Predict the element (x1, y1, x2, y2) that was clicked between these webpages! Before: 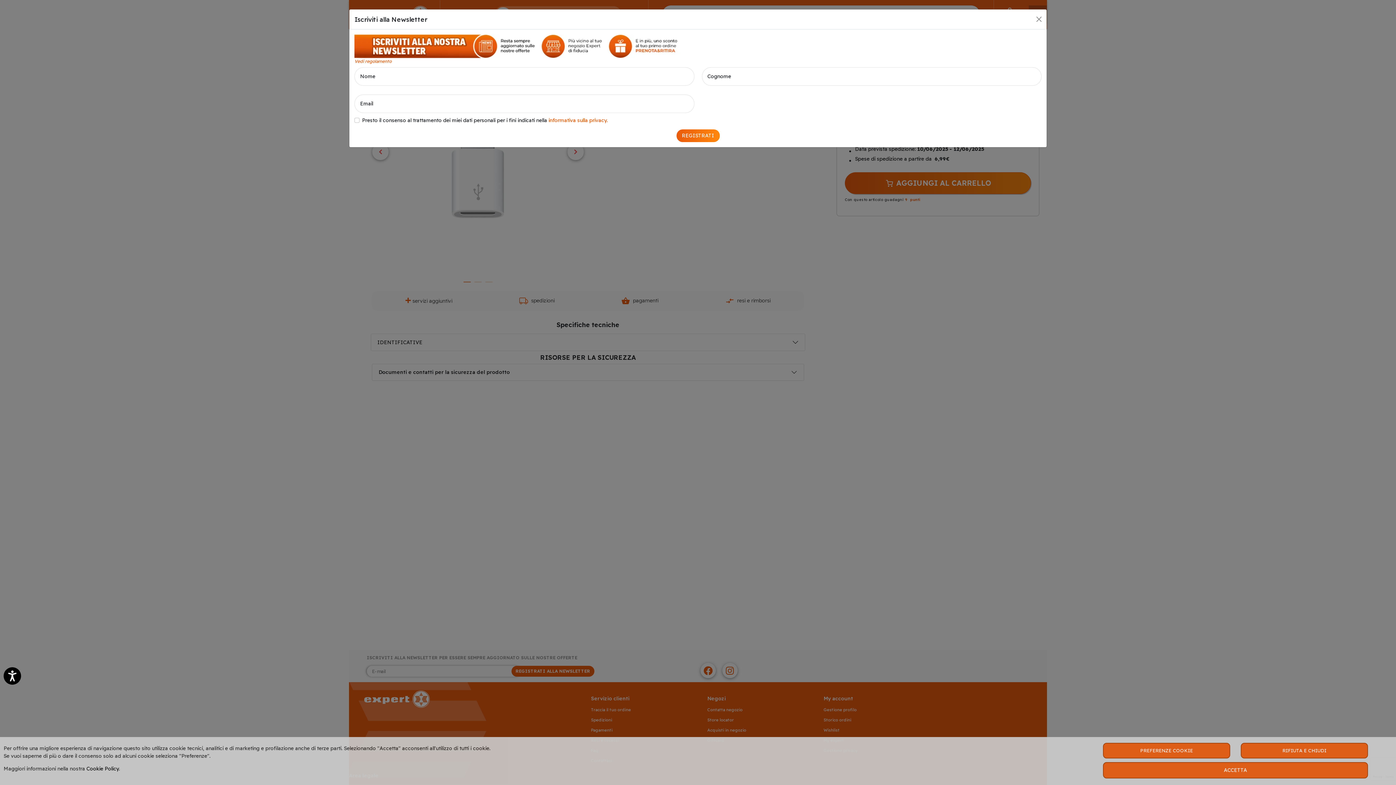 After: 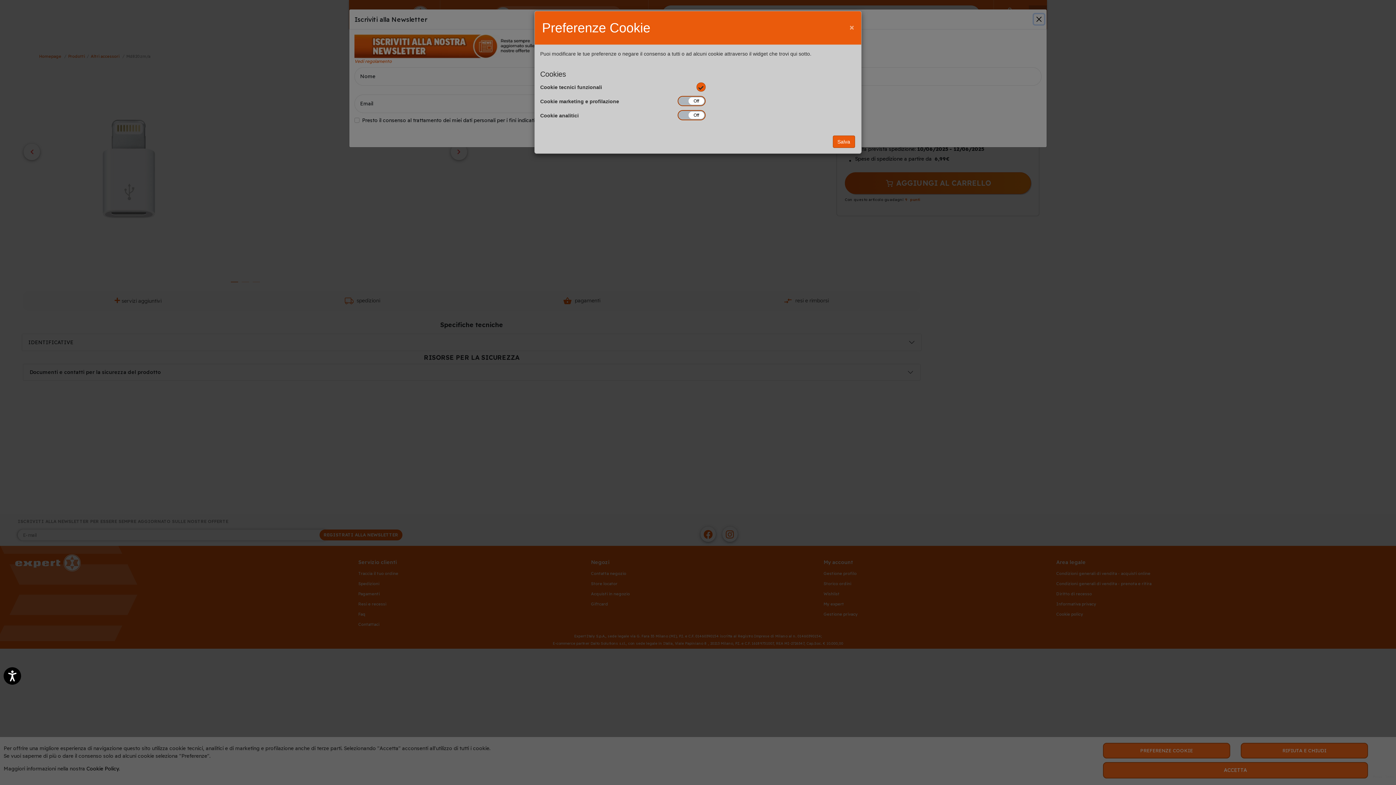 Action: bbox: (1103, 743, 1230, 758) label: PREFERENZE COOKIE